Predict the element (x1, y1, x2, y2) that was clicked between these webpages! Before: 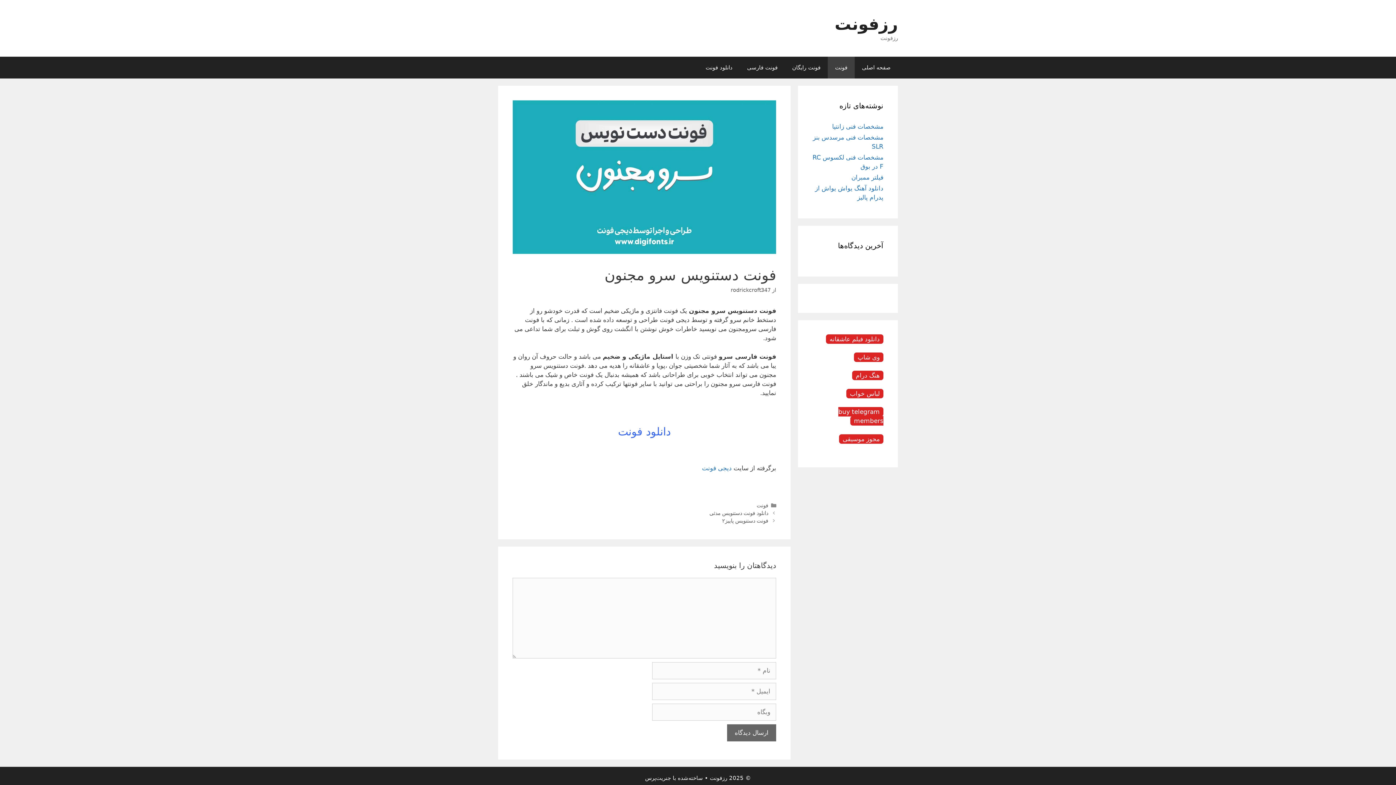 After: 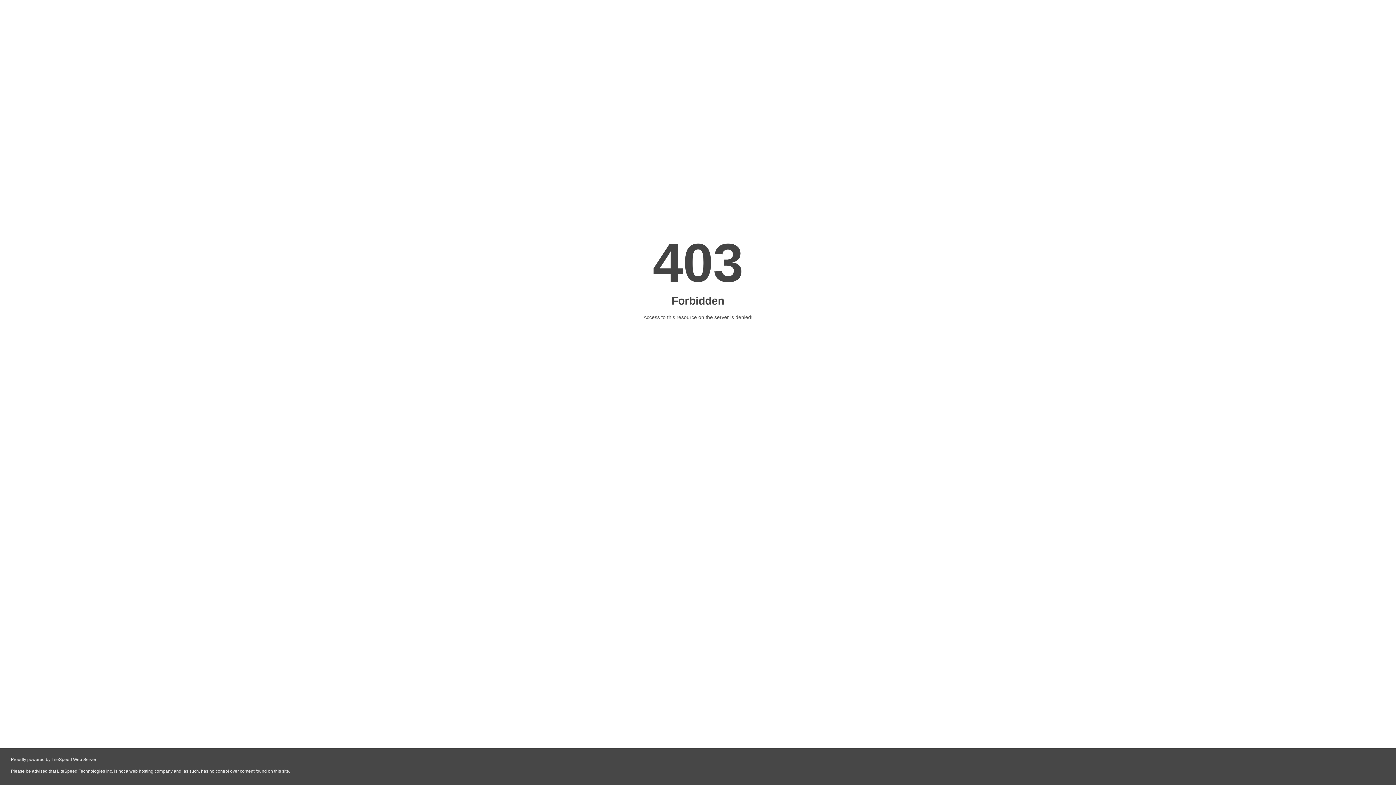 Action: label: وی شاپ bbox: (854, 352, 883, 362)